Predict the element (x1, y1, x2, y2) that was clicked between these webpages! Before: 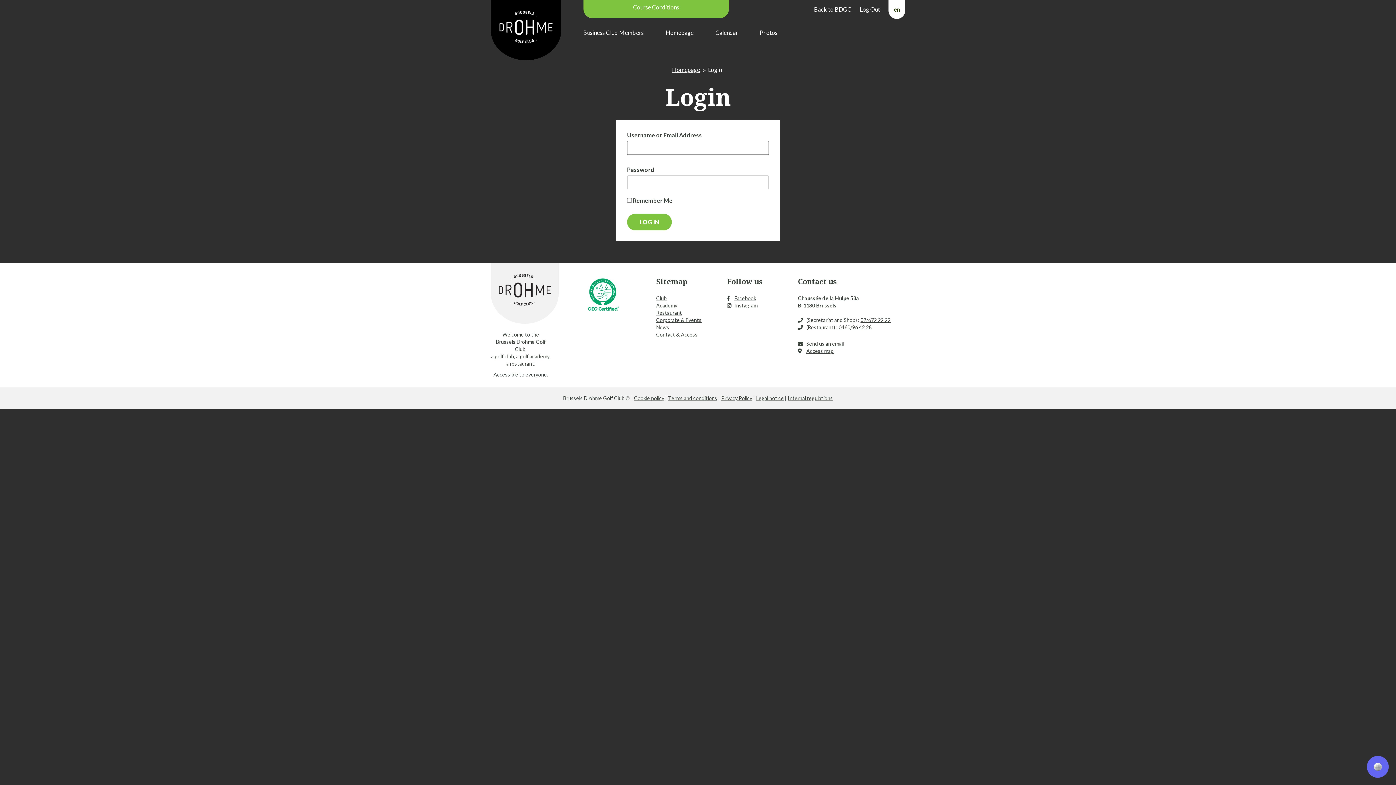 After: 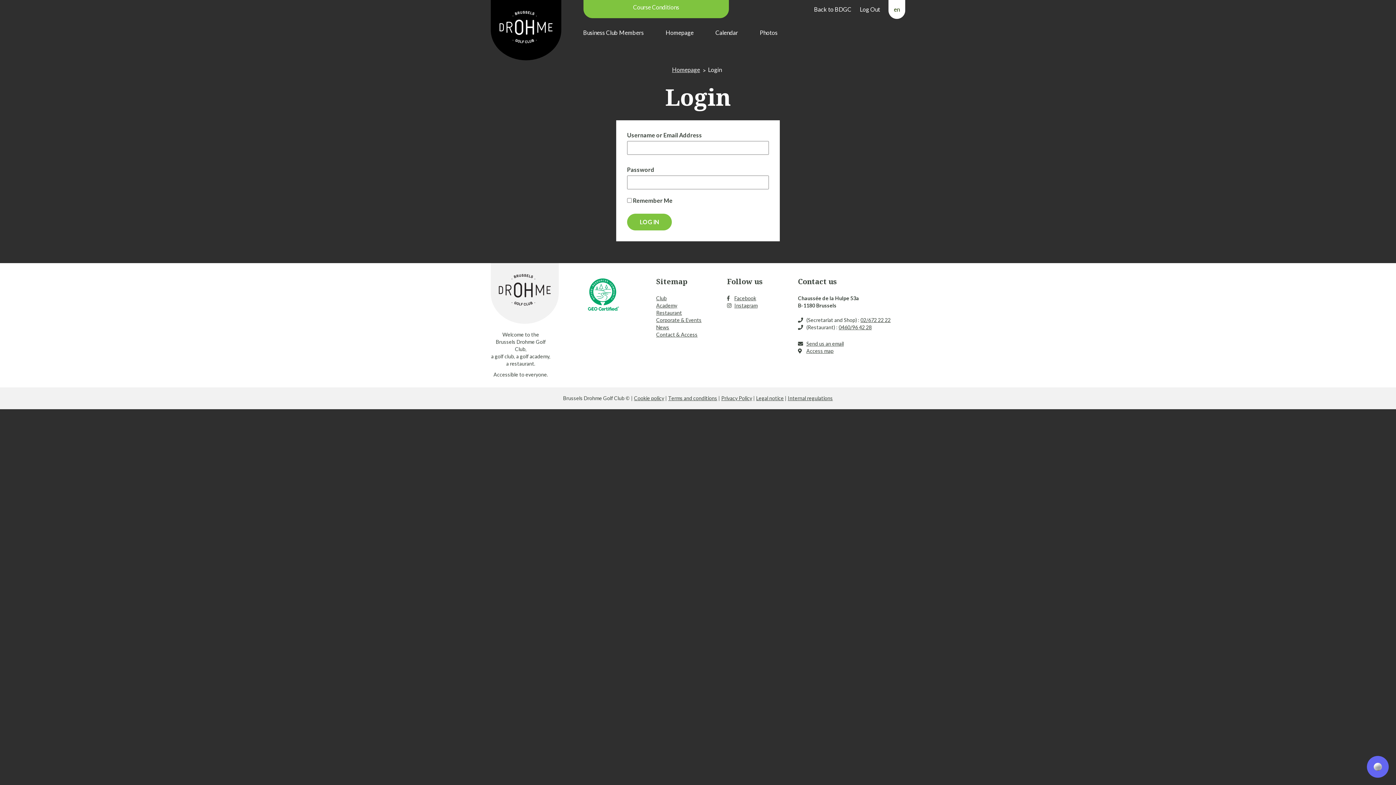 Action: bbox: (727, 302, 757, 308) label: Instagram